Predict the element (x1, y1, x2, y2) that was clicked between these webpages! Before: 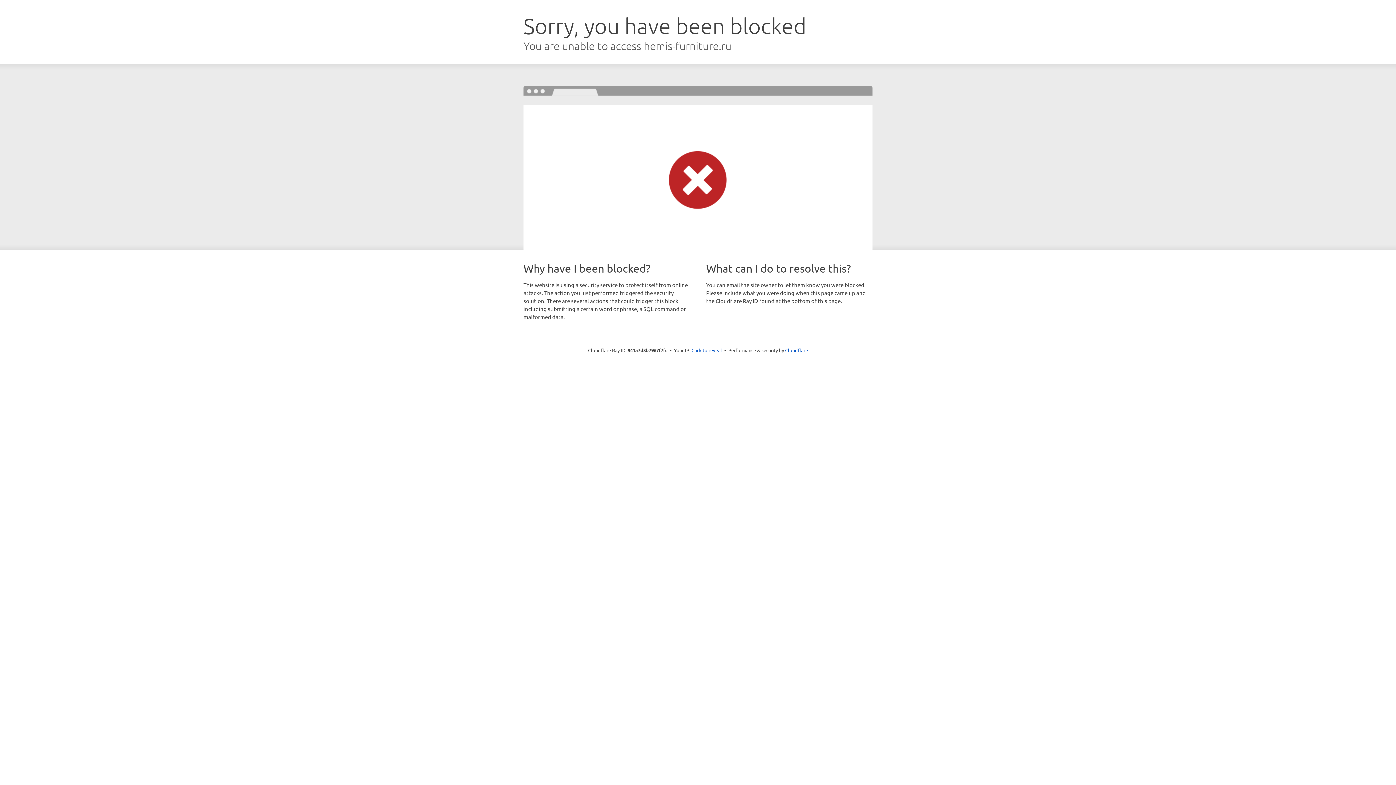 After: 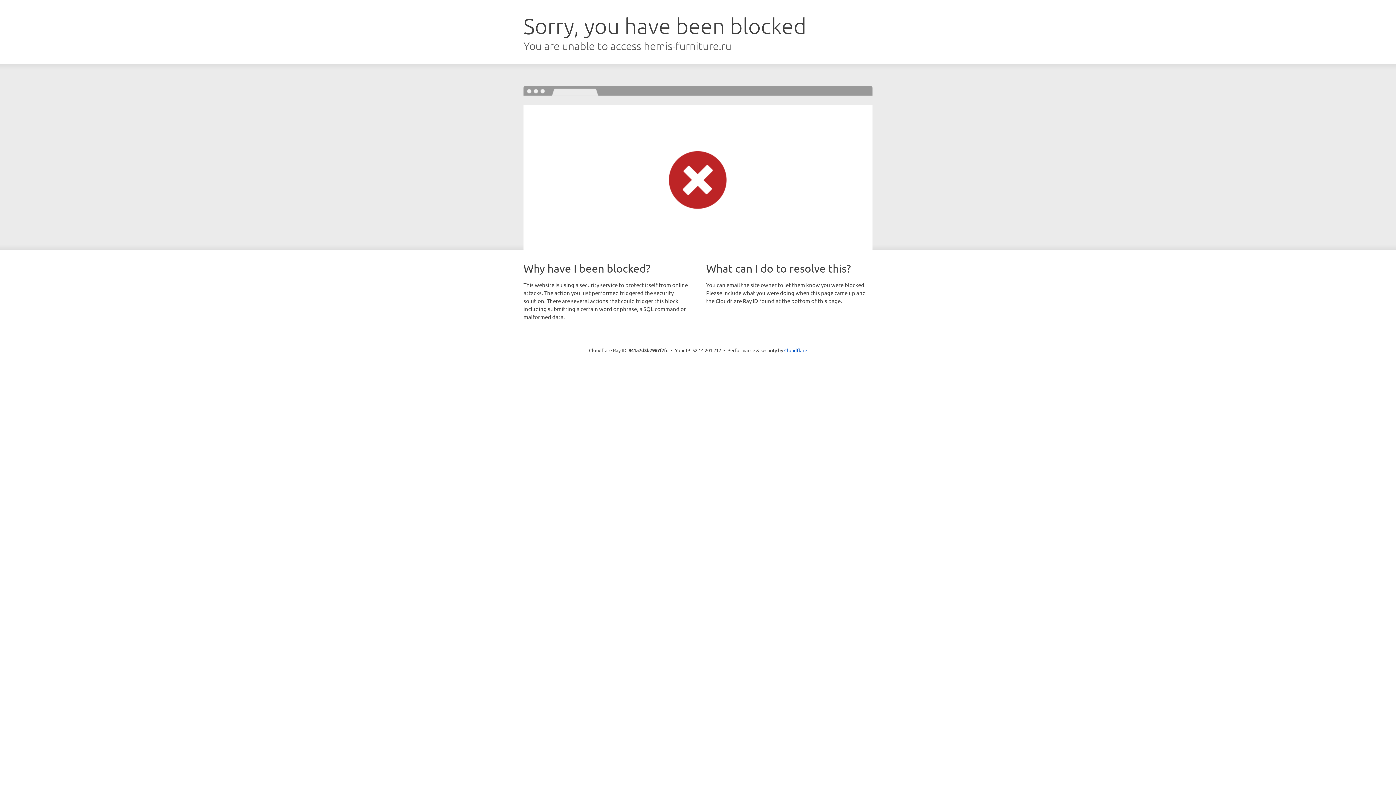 Action: bbox: (691, 346, 722, 353) label: Click to reveal